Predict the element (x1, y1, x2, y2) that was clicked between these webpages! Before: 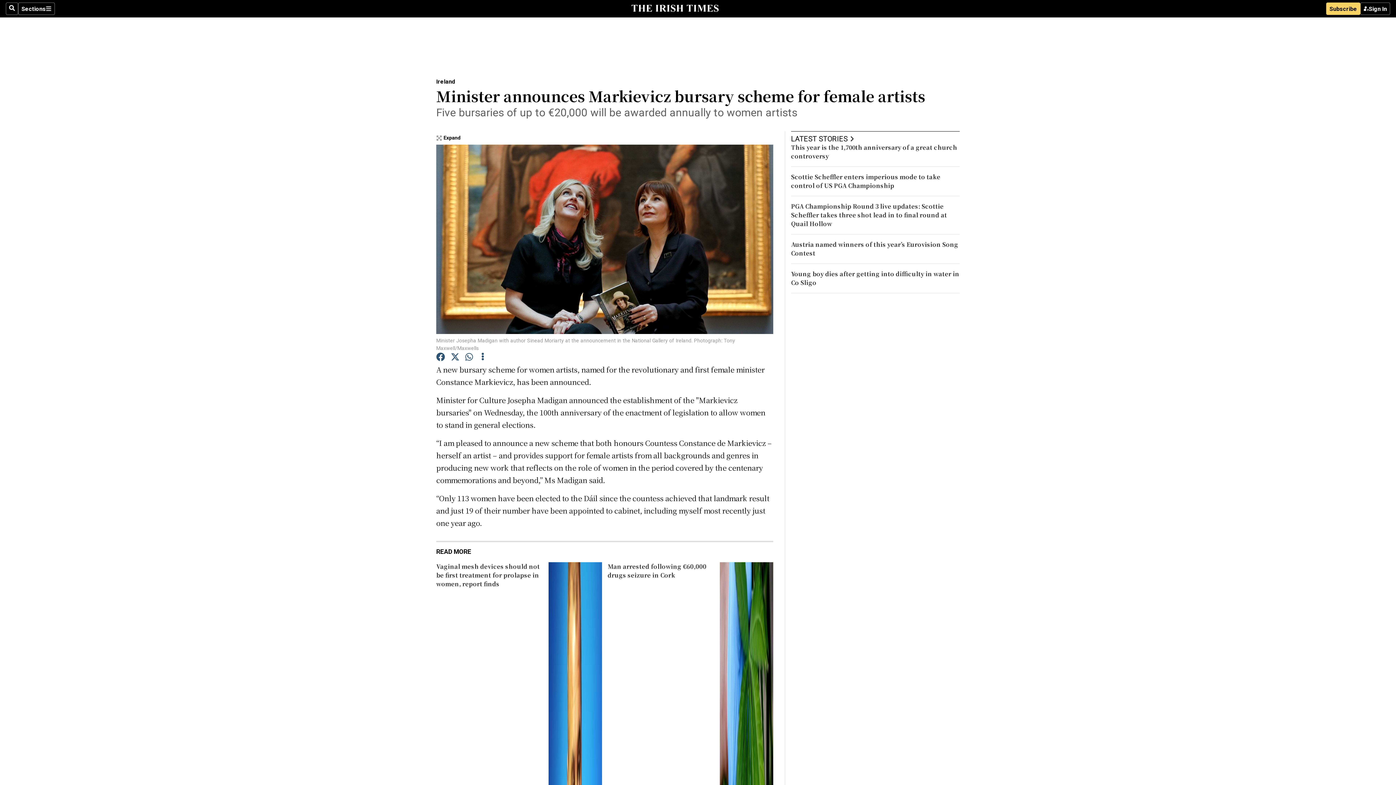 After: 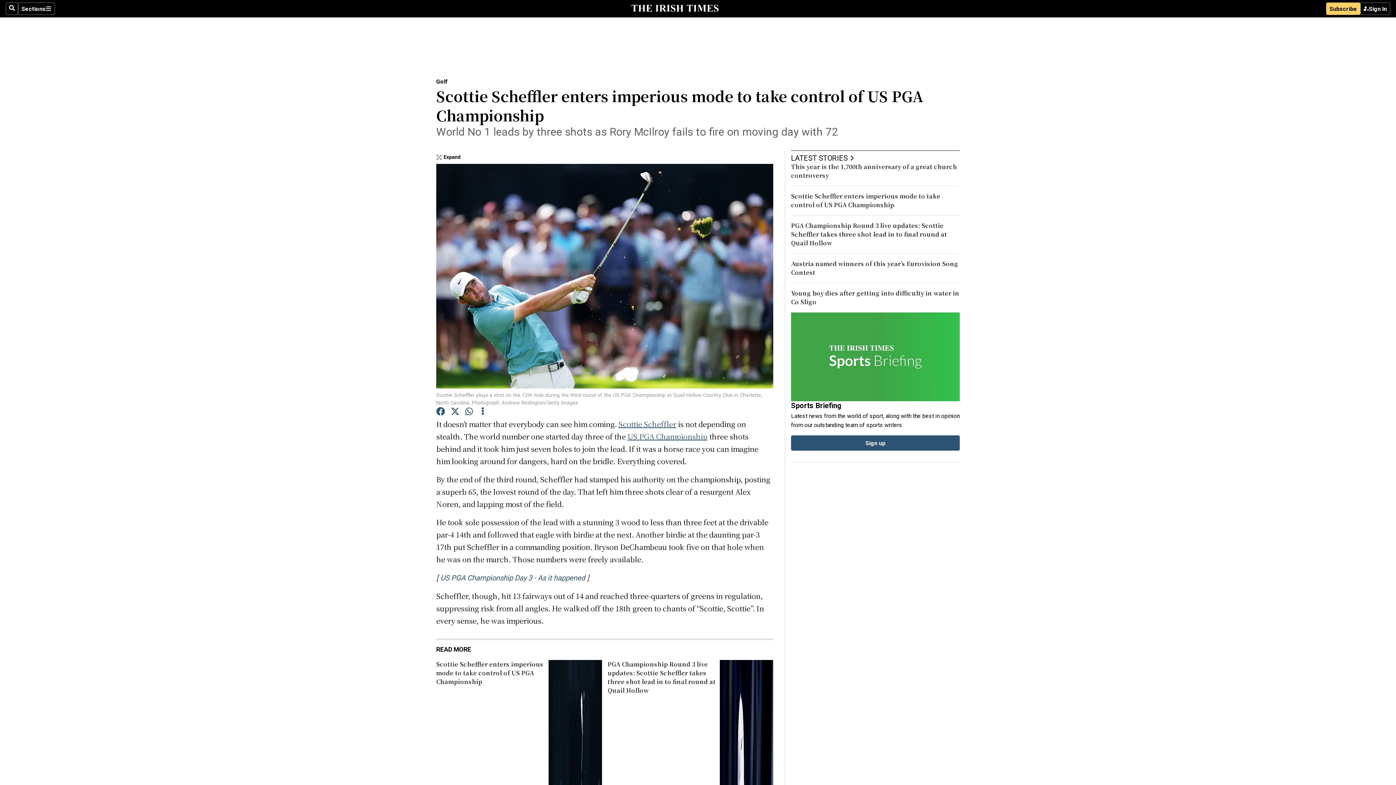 Action: label: Scottie Scheffler enters imperious mode to take control of US PGA Championship bbox: (791, 172, 940, 189)